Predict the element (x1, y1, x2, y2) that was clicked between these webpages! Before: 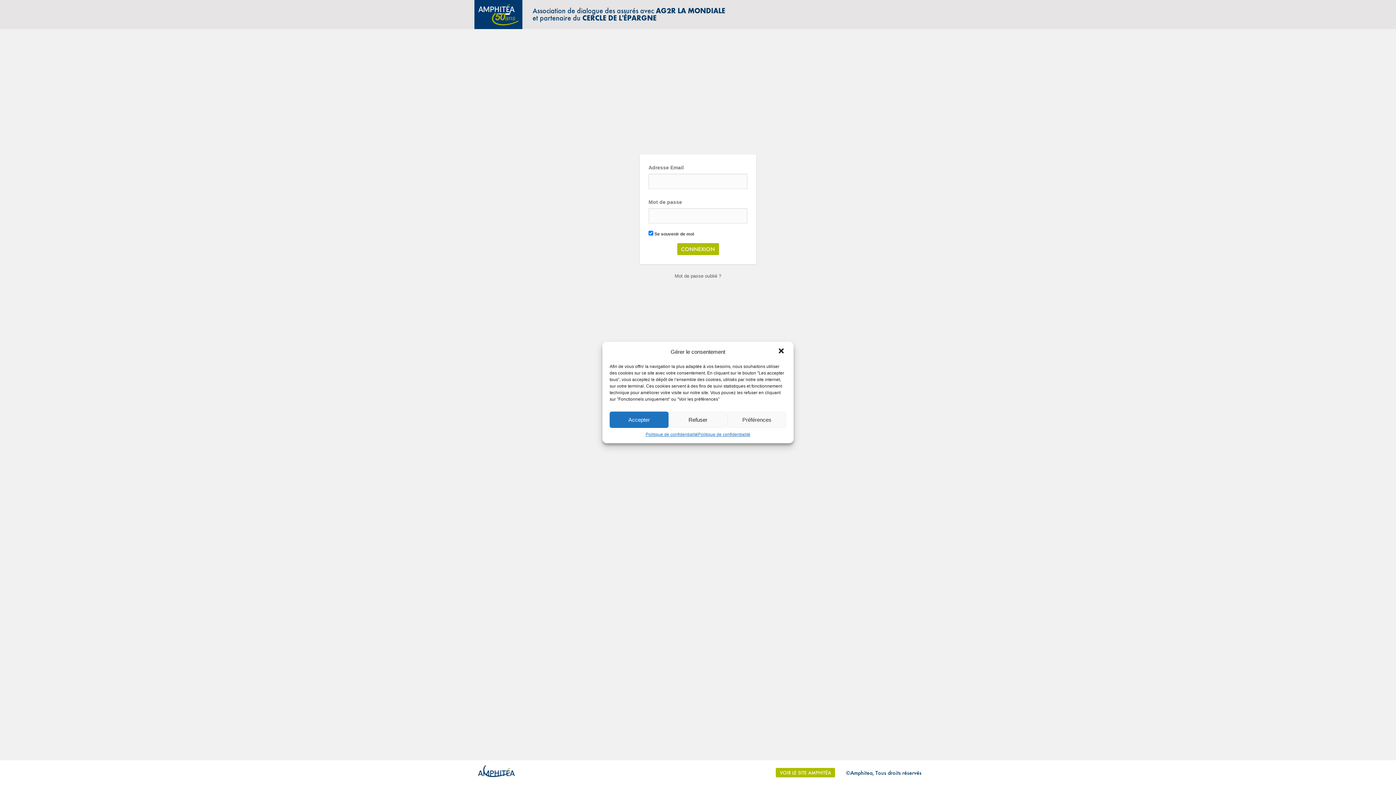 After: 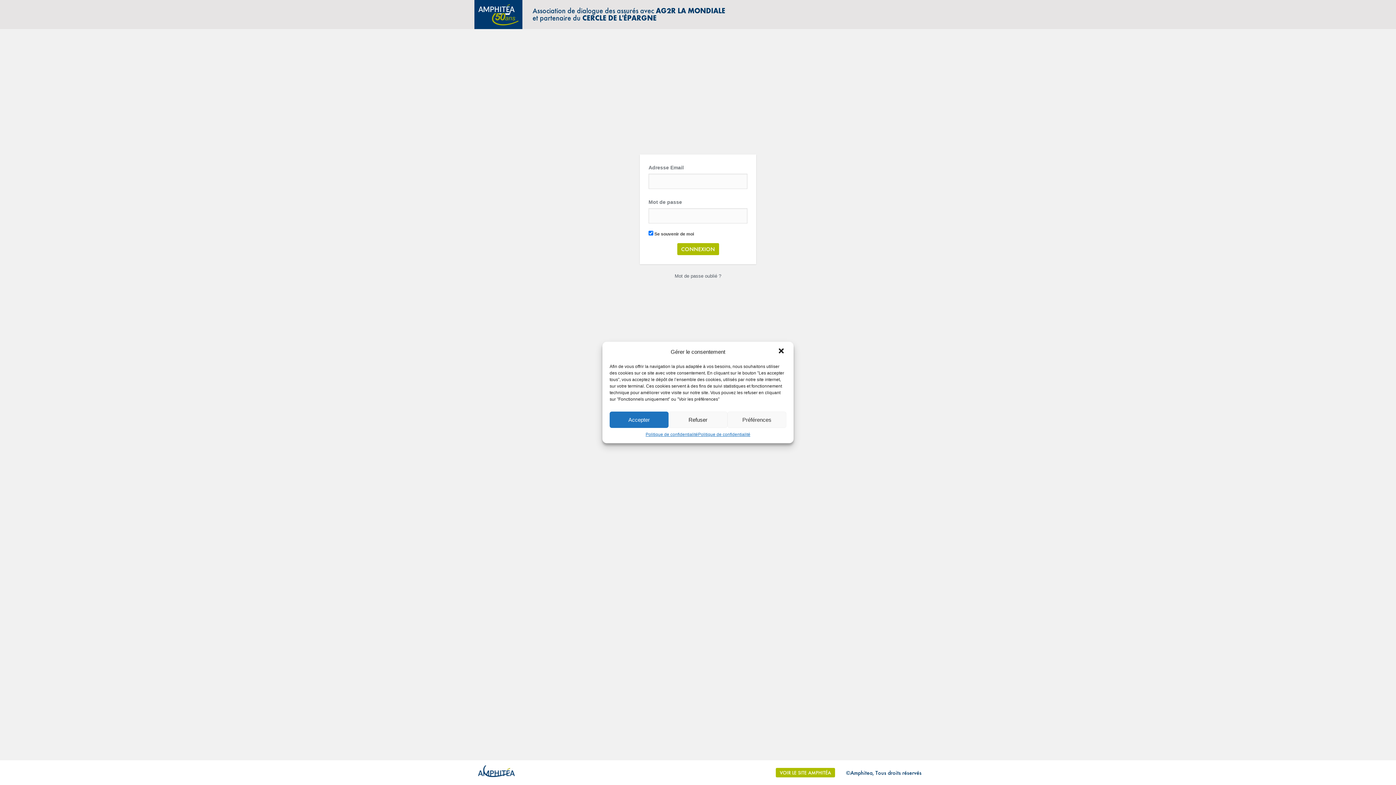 Action: bbox: (474, 0, 522, 29)